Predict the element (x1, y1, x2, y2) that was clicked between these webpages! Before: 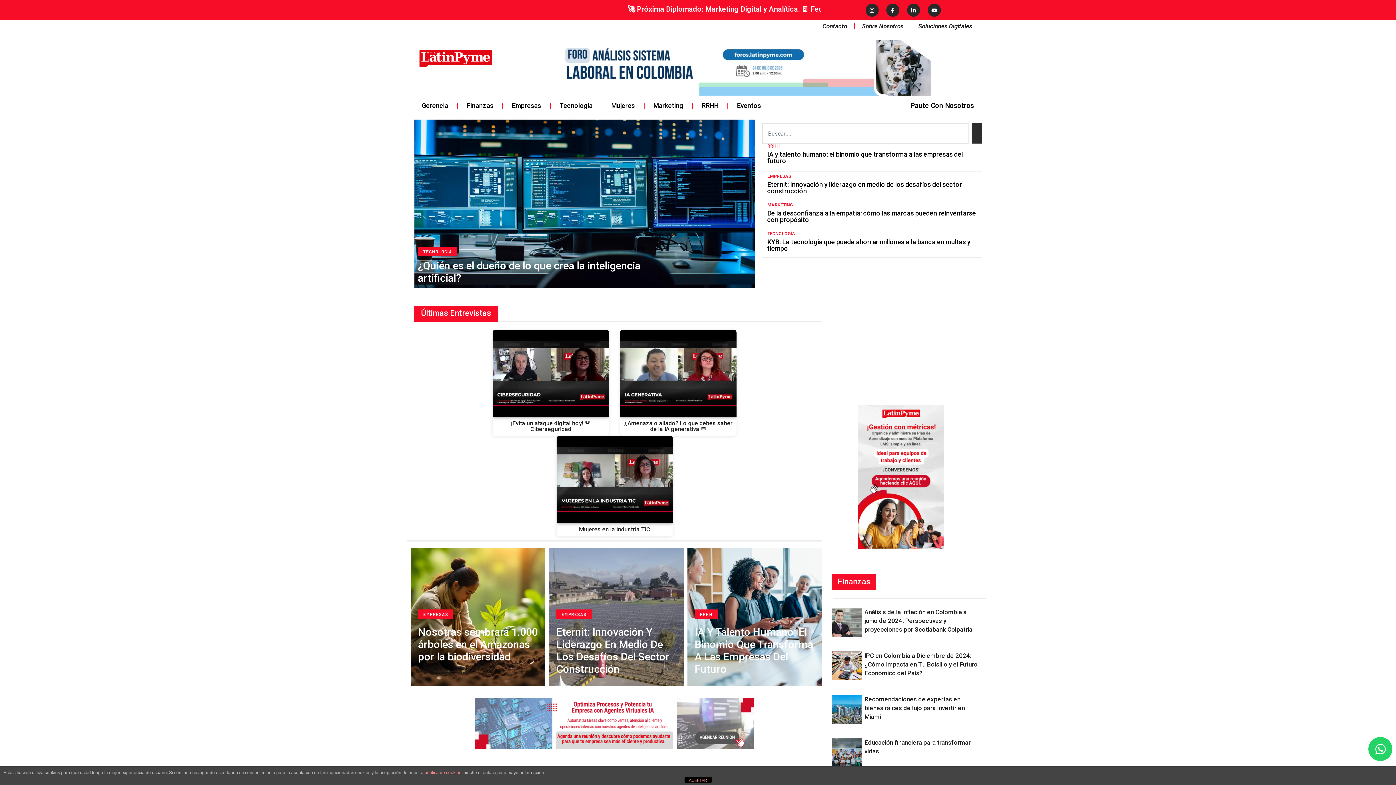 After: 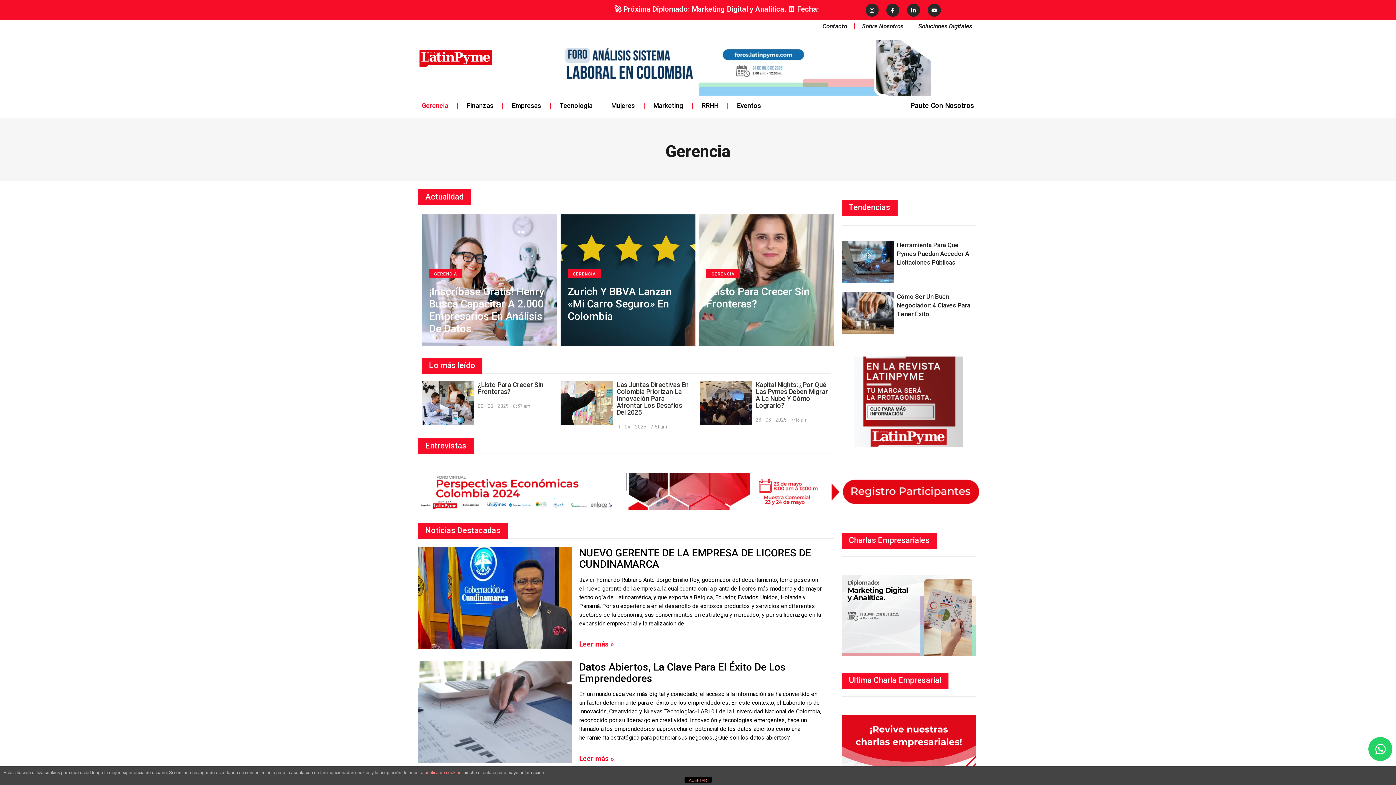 Action: bbox: (414, 97, 455, 114) label: Gerencia